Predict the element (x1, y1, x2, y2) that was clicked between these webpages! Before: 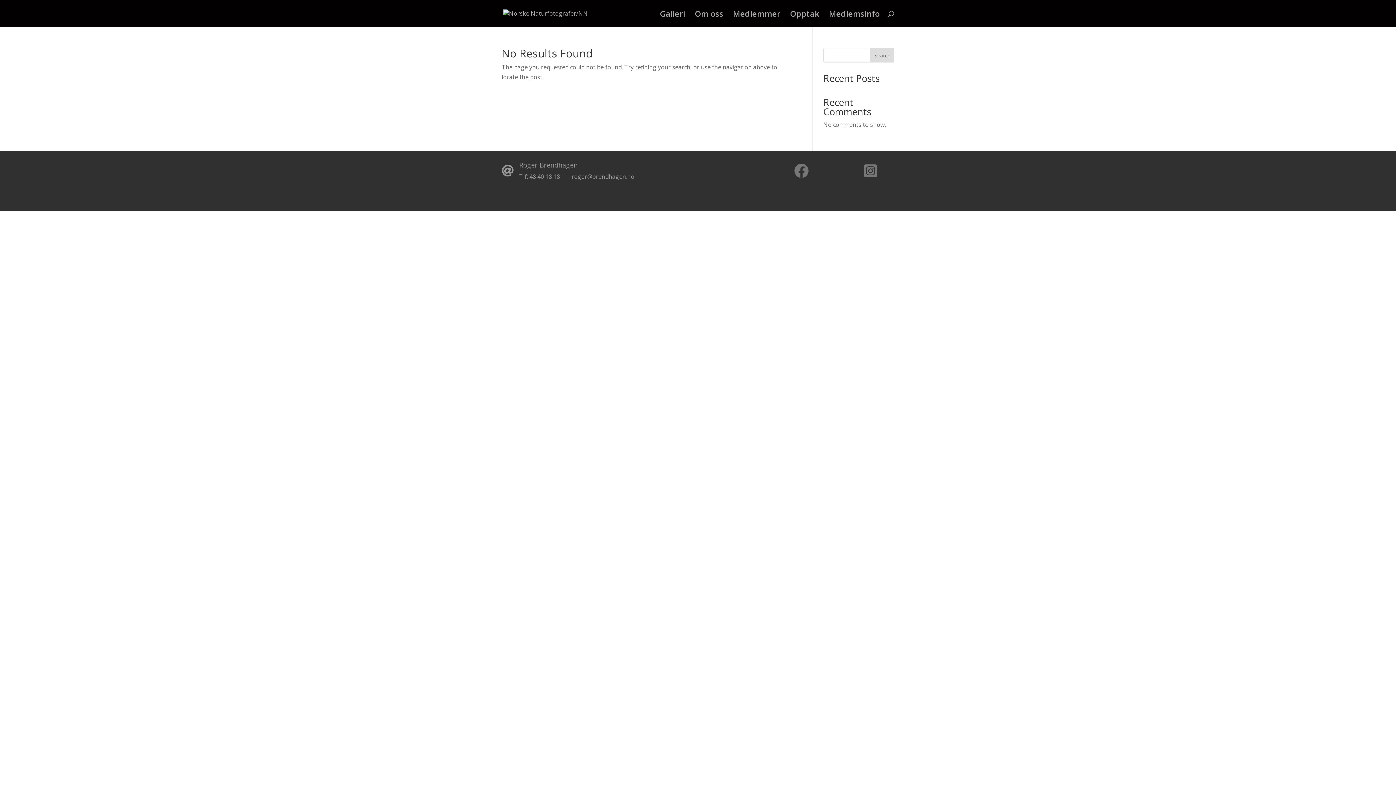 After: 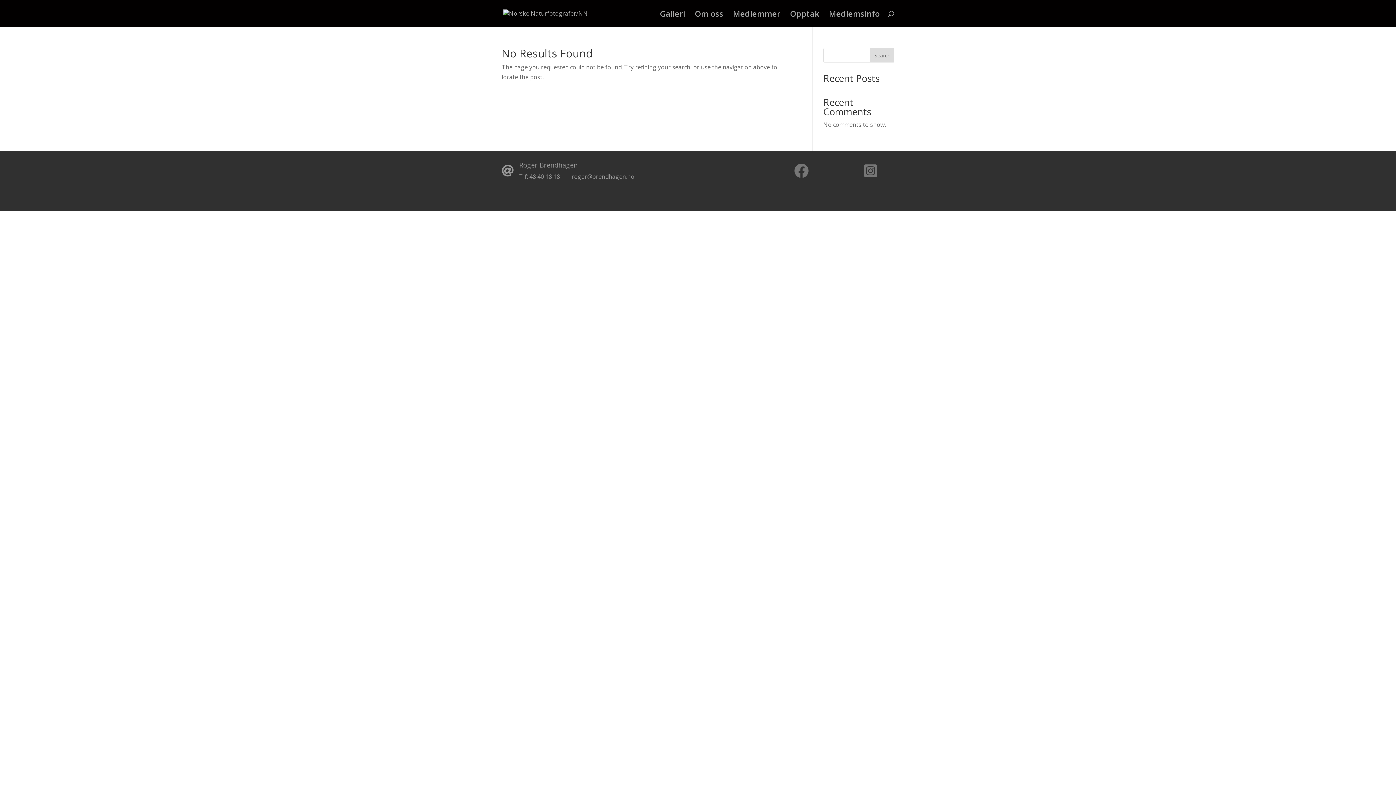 Action: bbox: (519, 160, 577, 169) label: Roger Brendhagen